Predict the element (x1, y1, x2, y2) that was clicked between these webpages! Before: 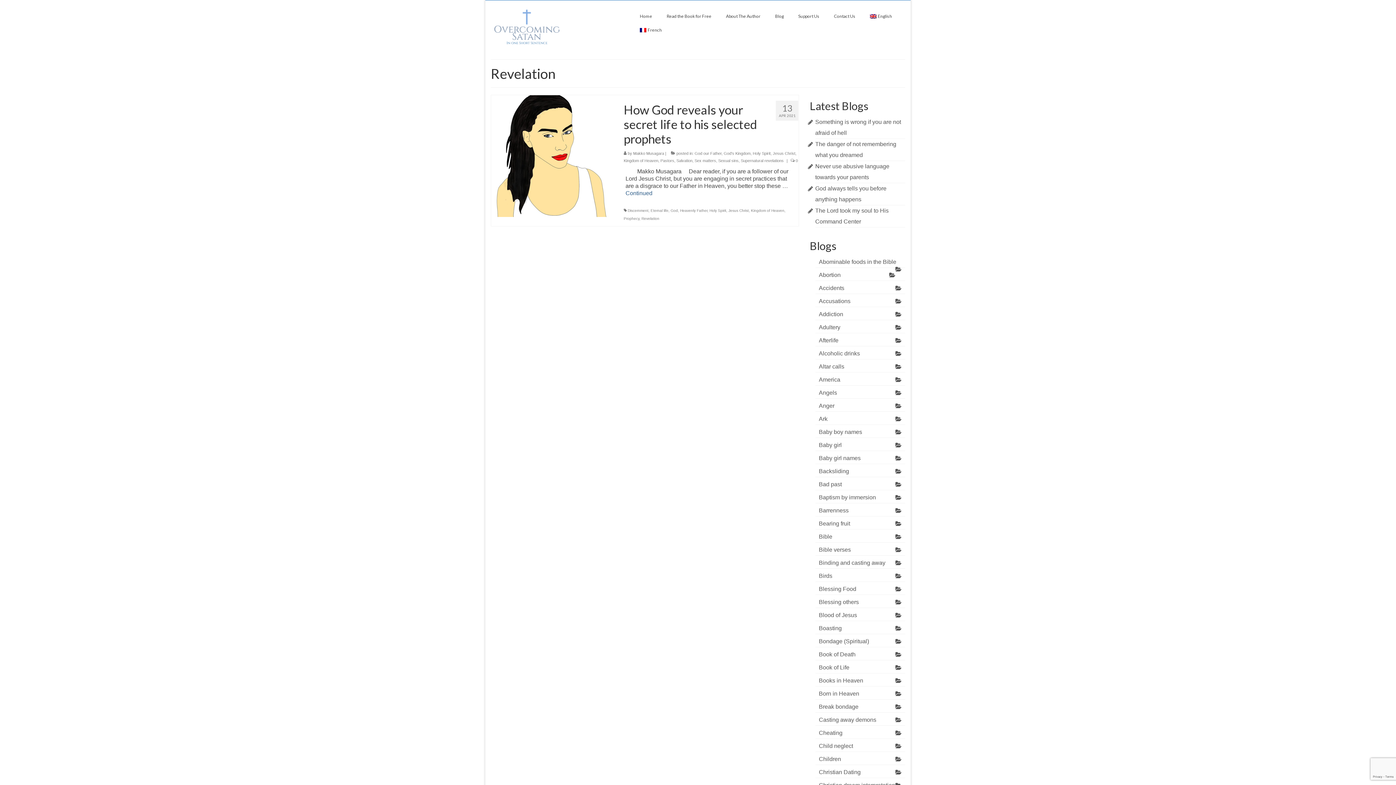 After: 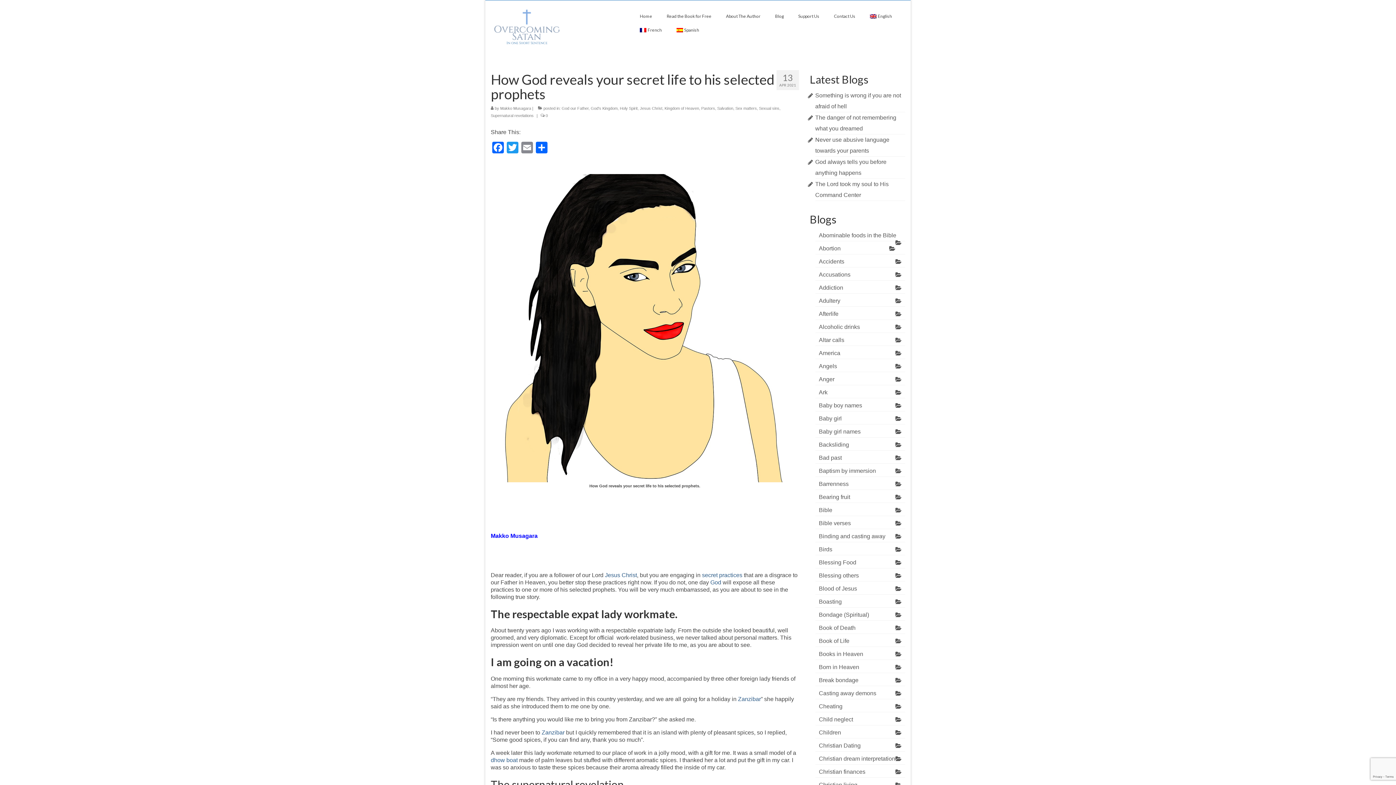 Action: label: Continued bbox: (625, 190, 652, 196)